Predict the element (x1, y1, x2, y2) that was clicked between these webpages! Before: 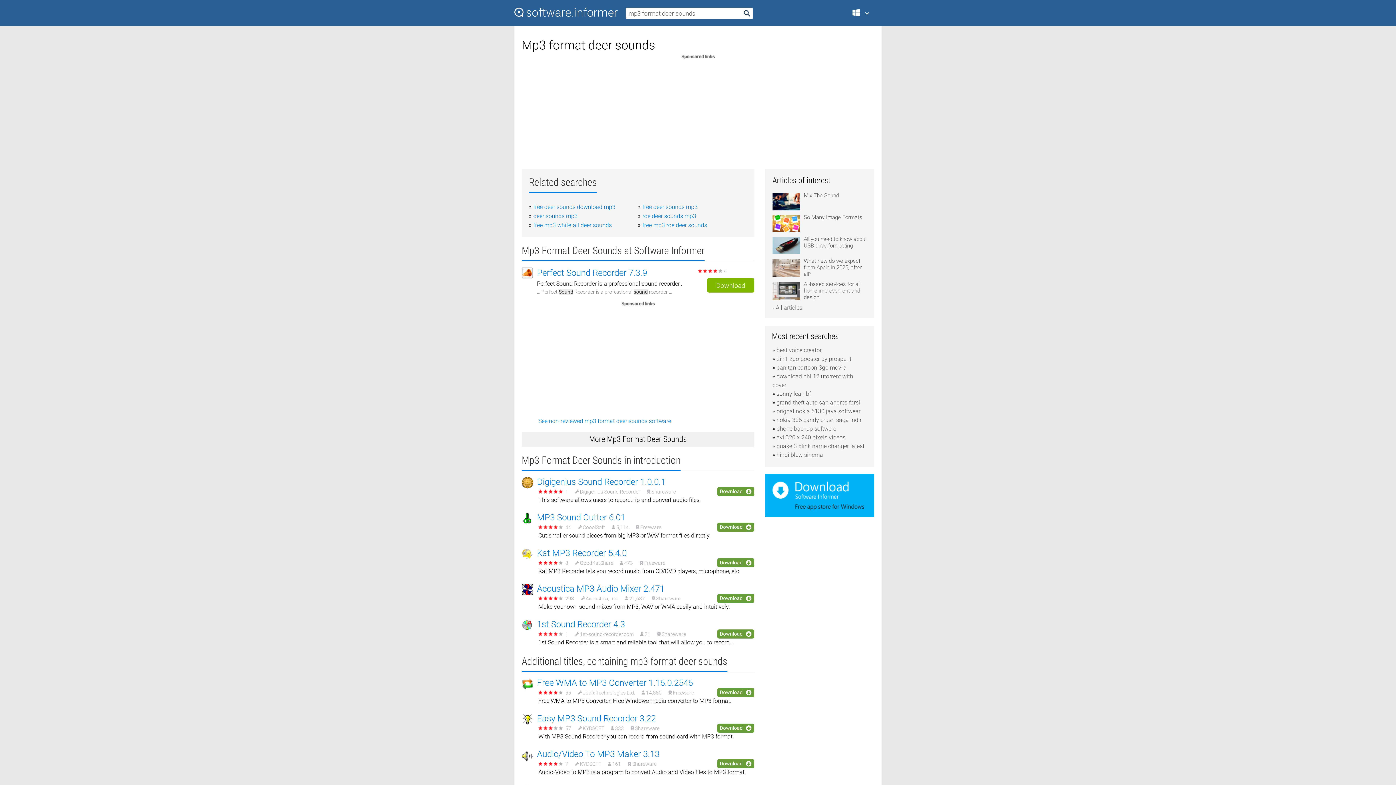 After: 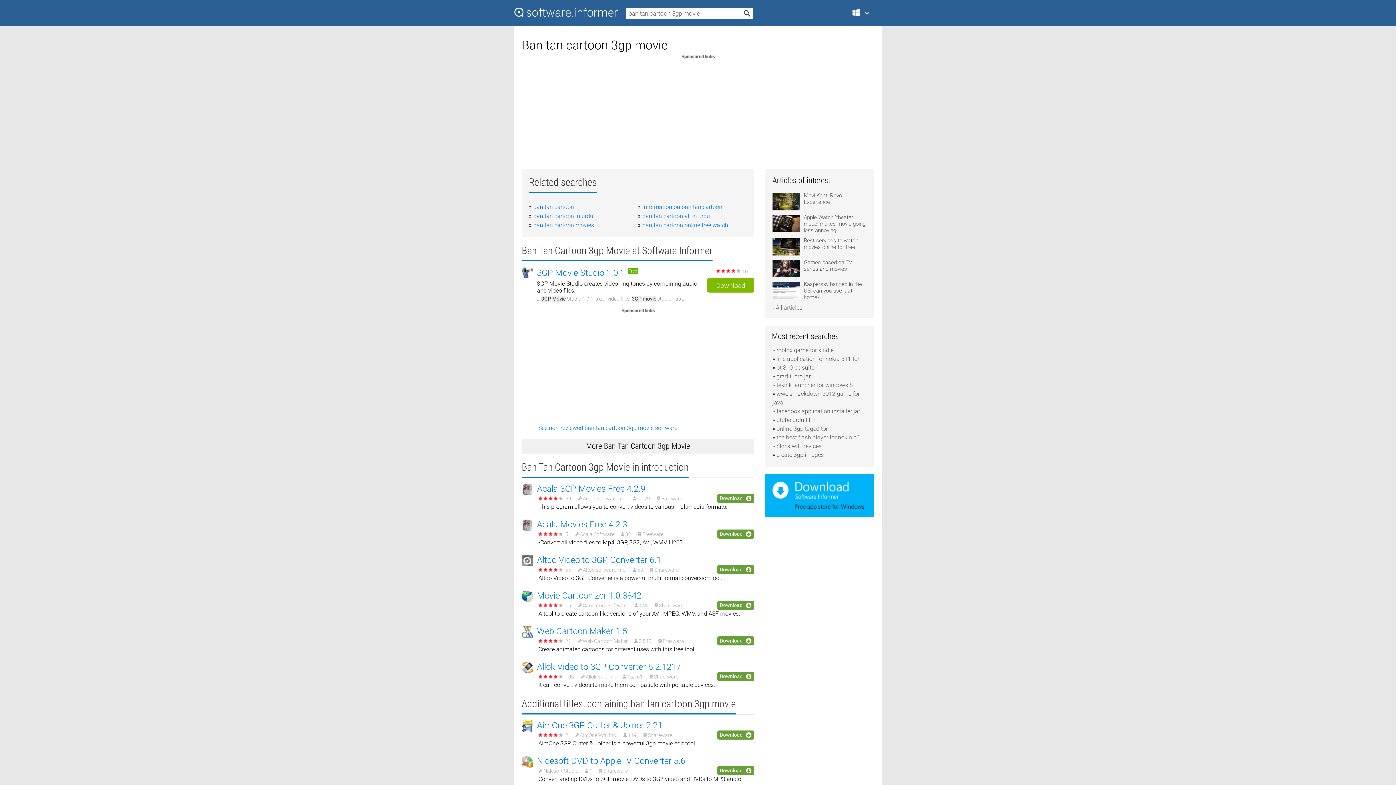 Action: bbox: (776, 364, 845, 371) label: ban tan cartoon 3gp movie